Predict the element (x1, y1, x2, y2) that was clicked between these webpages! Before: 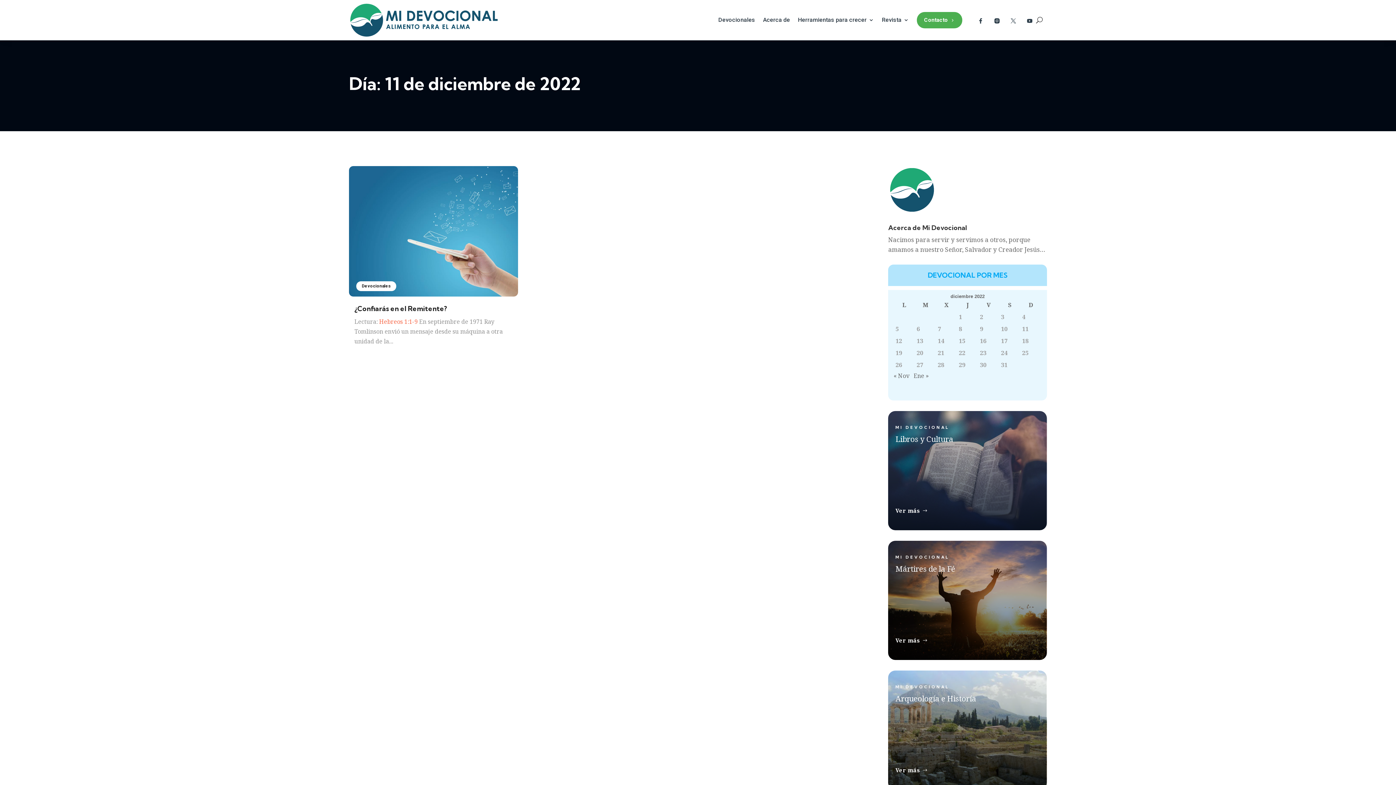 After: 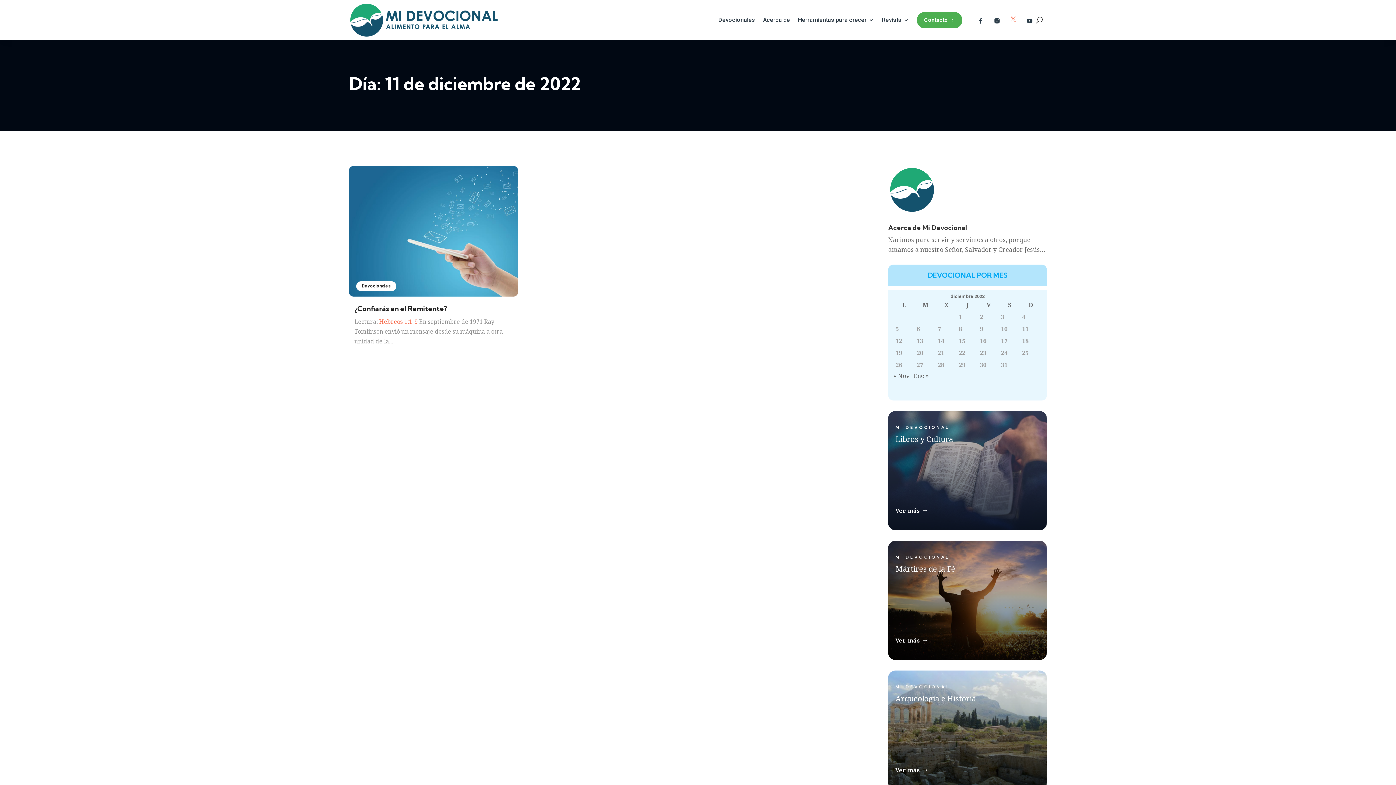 Action: bbox: (1007, 14, 1020, 27)